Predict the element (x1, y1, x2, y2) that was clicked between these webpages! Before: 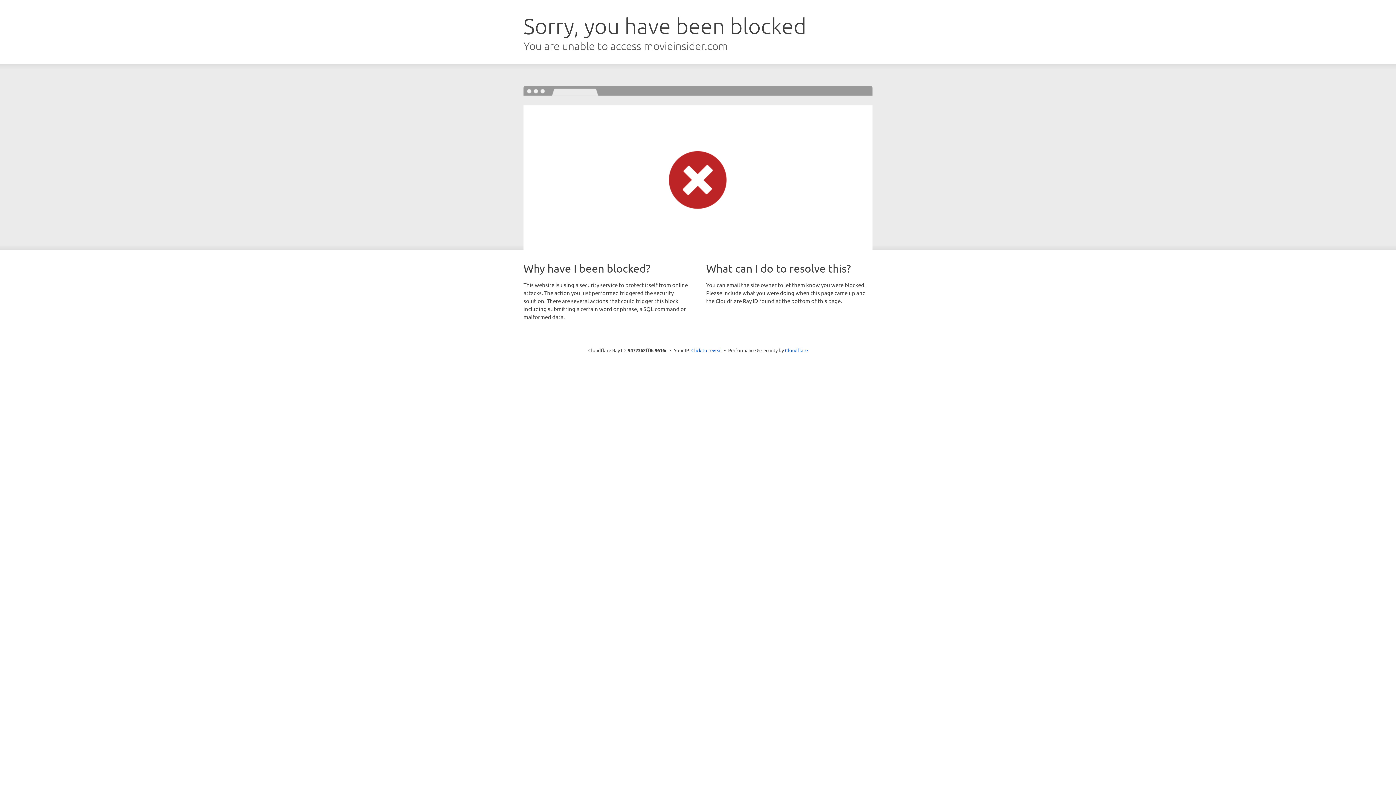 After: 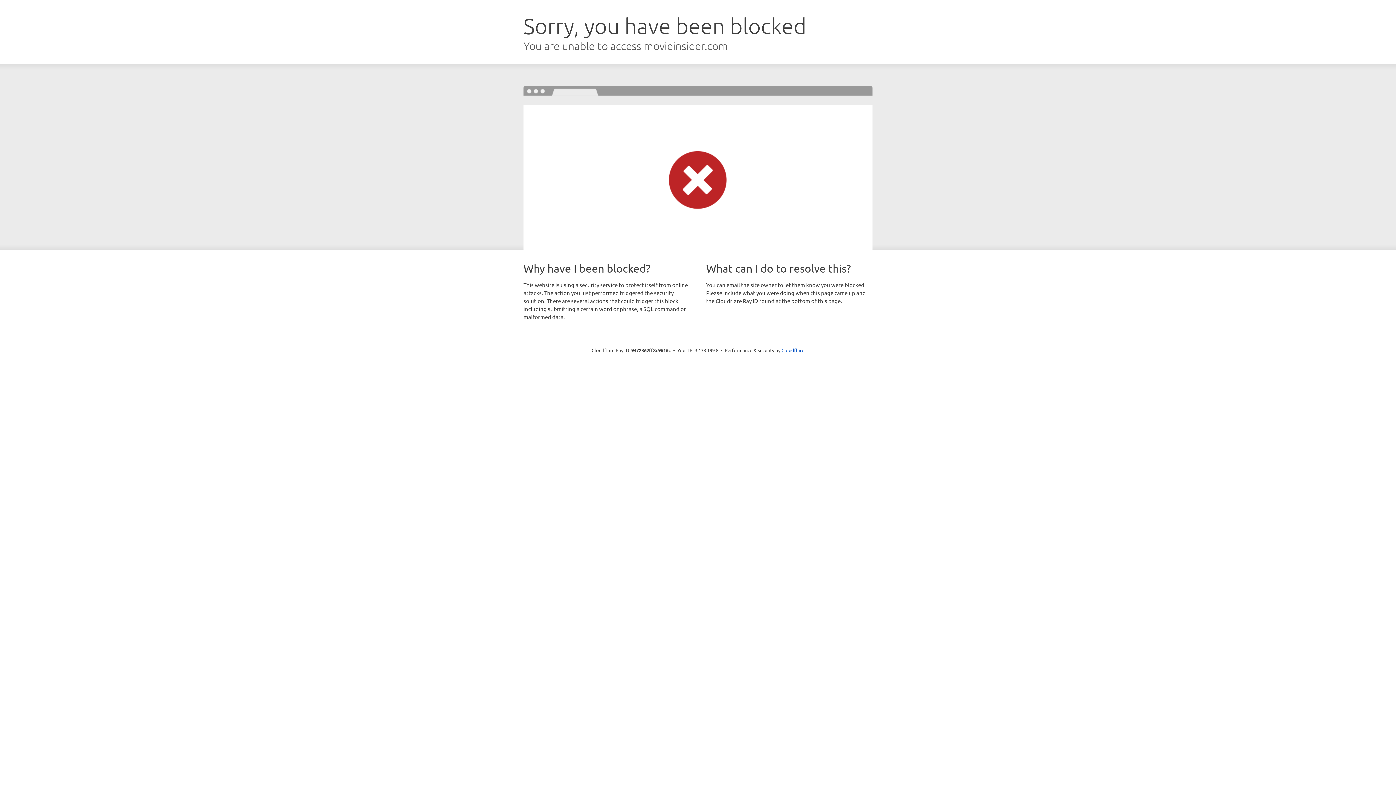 Action: label: Click to reveal bbox: (691, 346, 722, 353)